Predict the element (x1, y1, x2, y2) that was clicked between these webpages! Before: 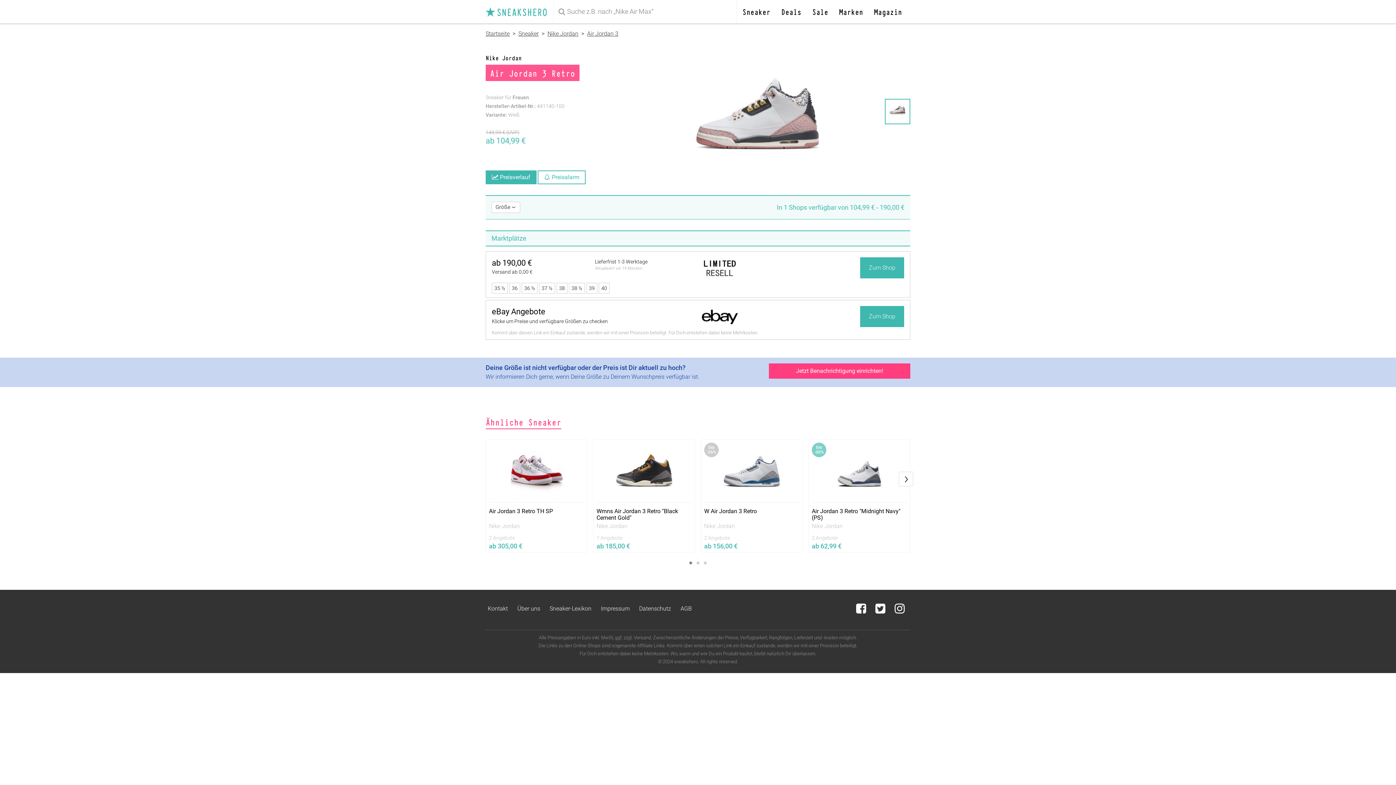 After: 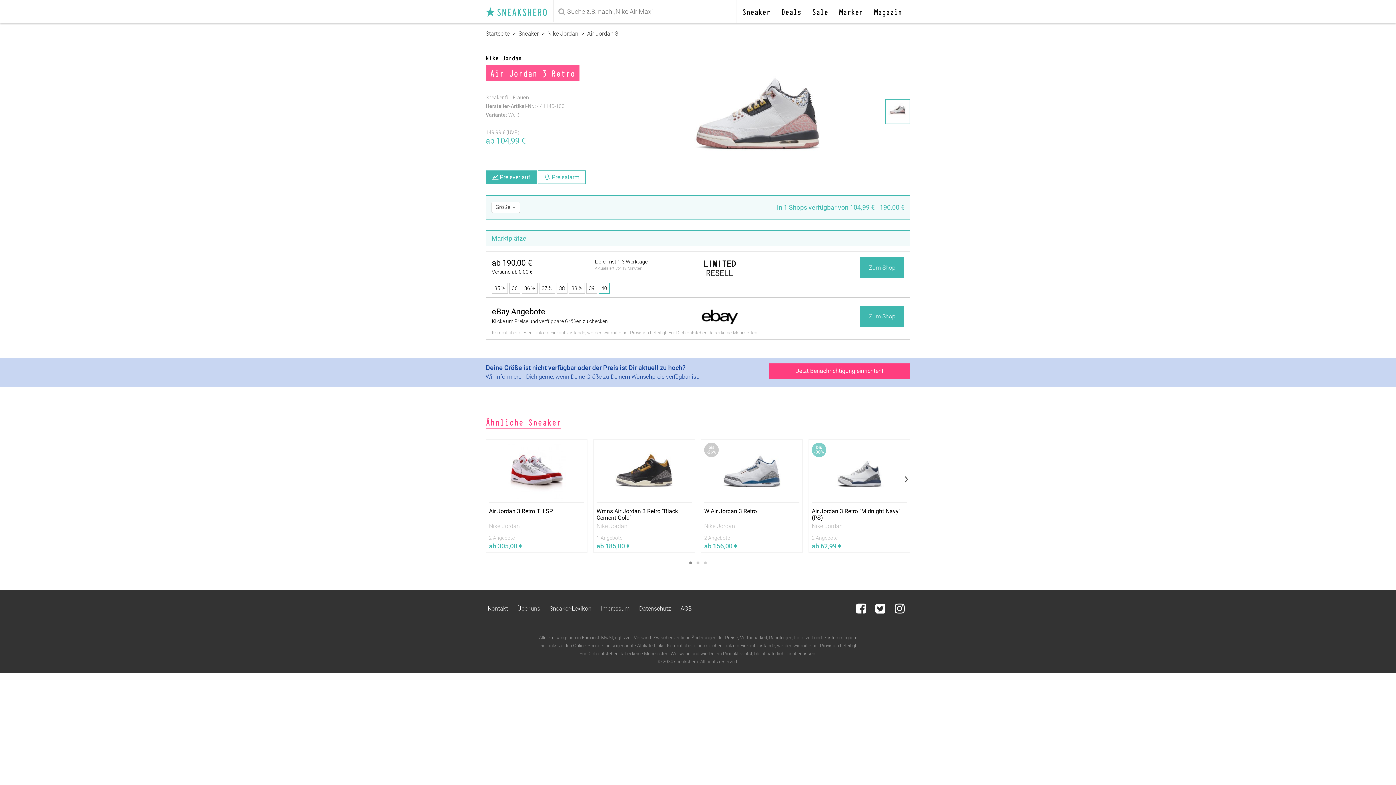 Action: bbox: (599, 283, 609, 293) label: 40